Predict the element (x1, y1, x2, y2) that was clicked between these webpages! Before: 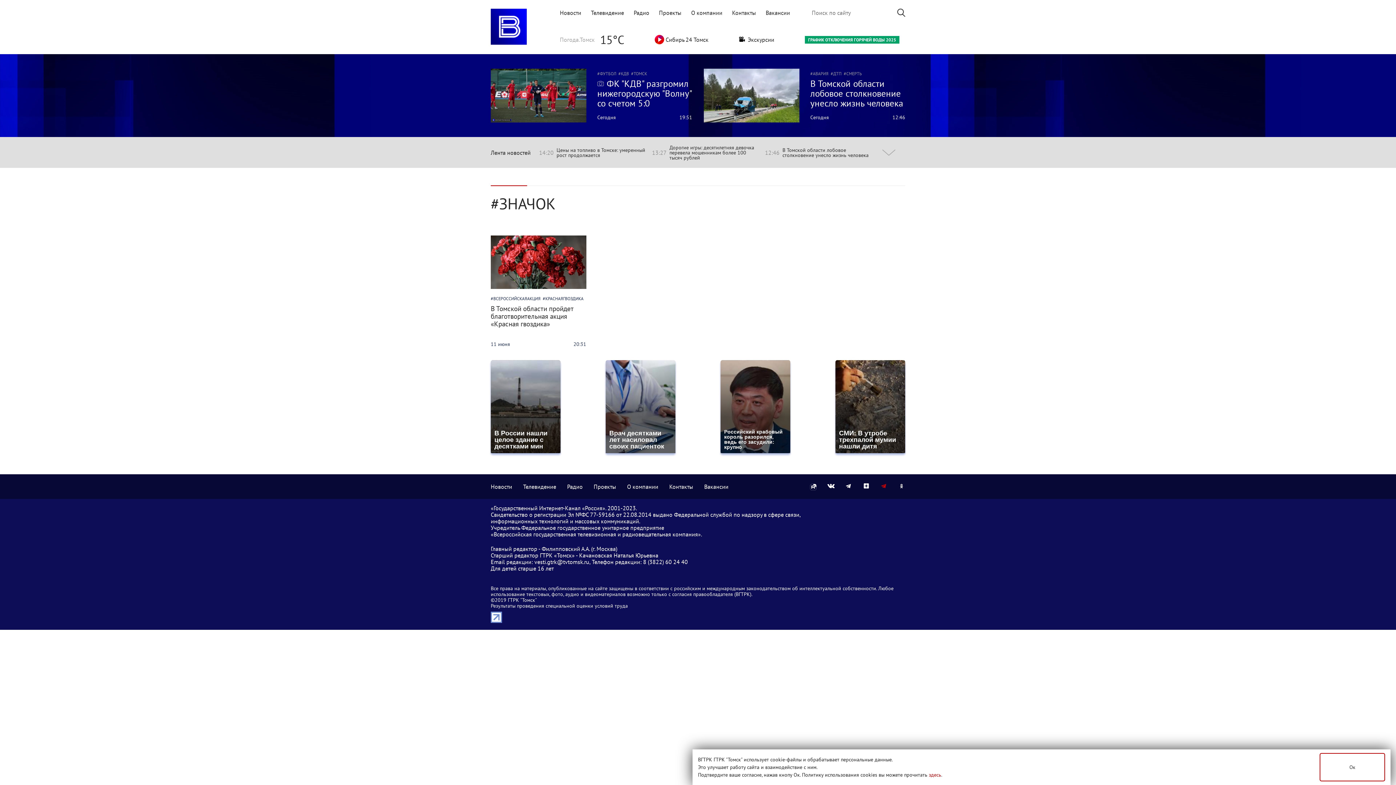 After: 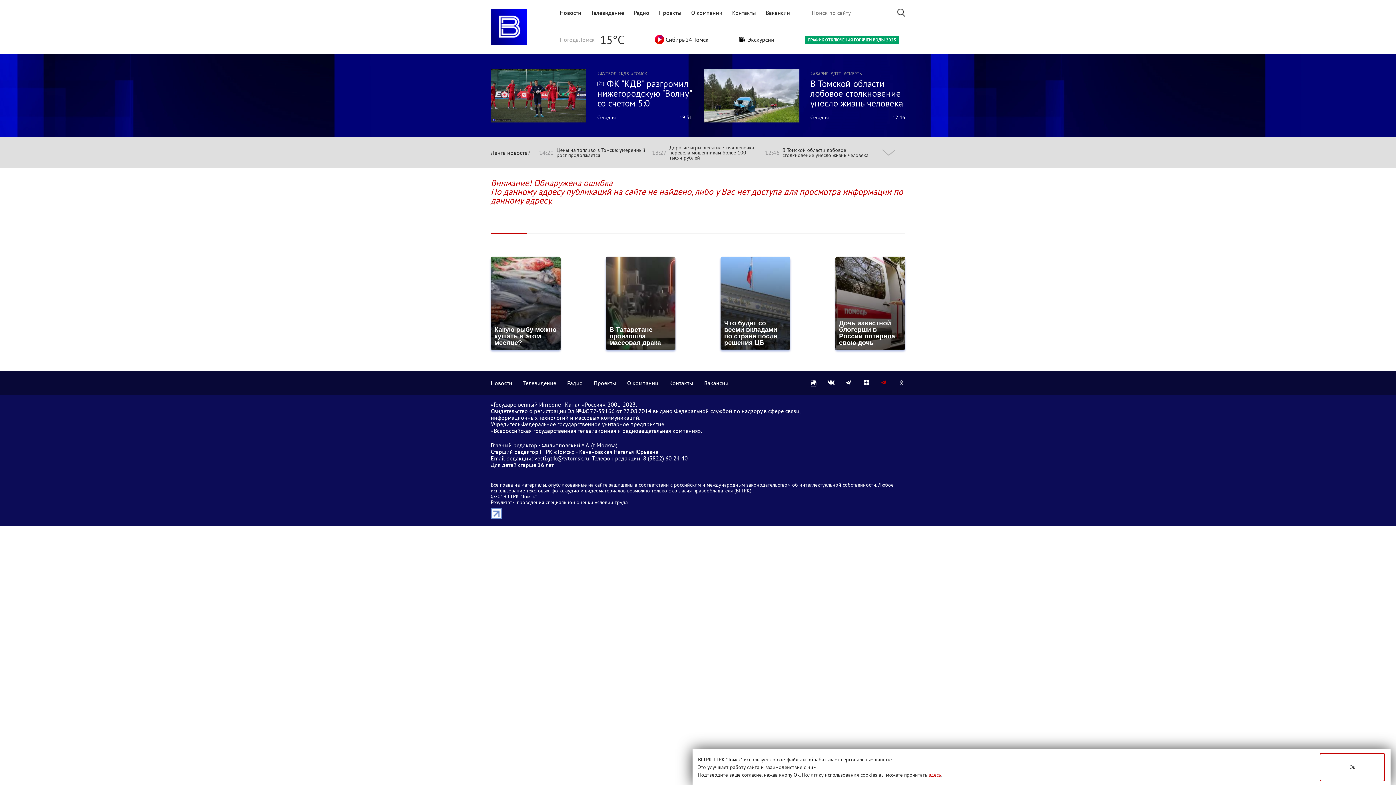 Action: bbox: (830, 70, 841, 76) label: ДТП